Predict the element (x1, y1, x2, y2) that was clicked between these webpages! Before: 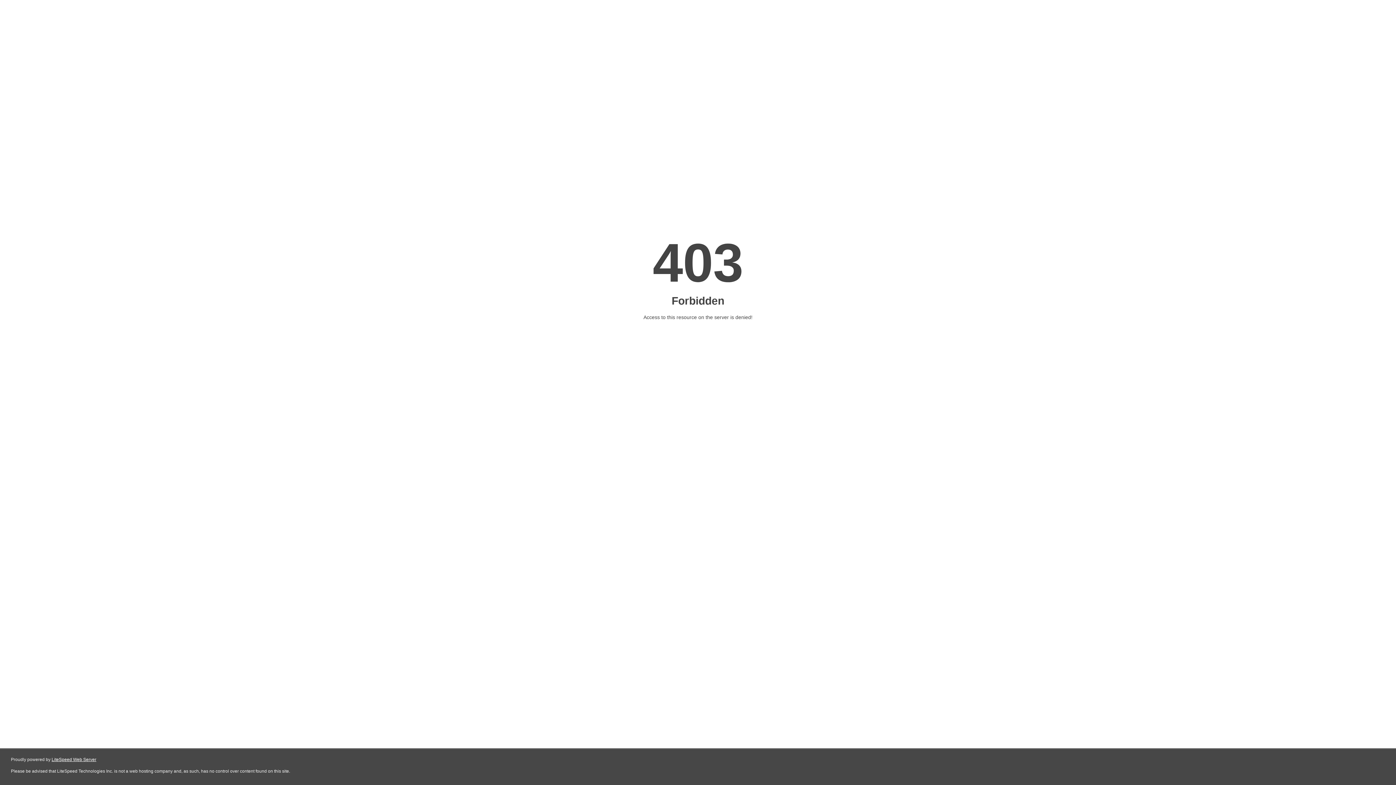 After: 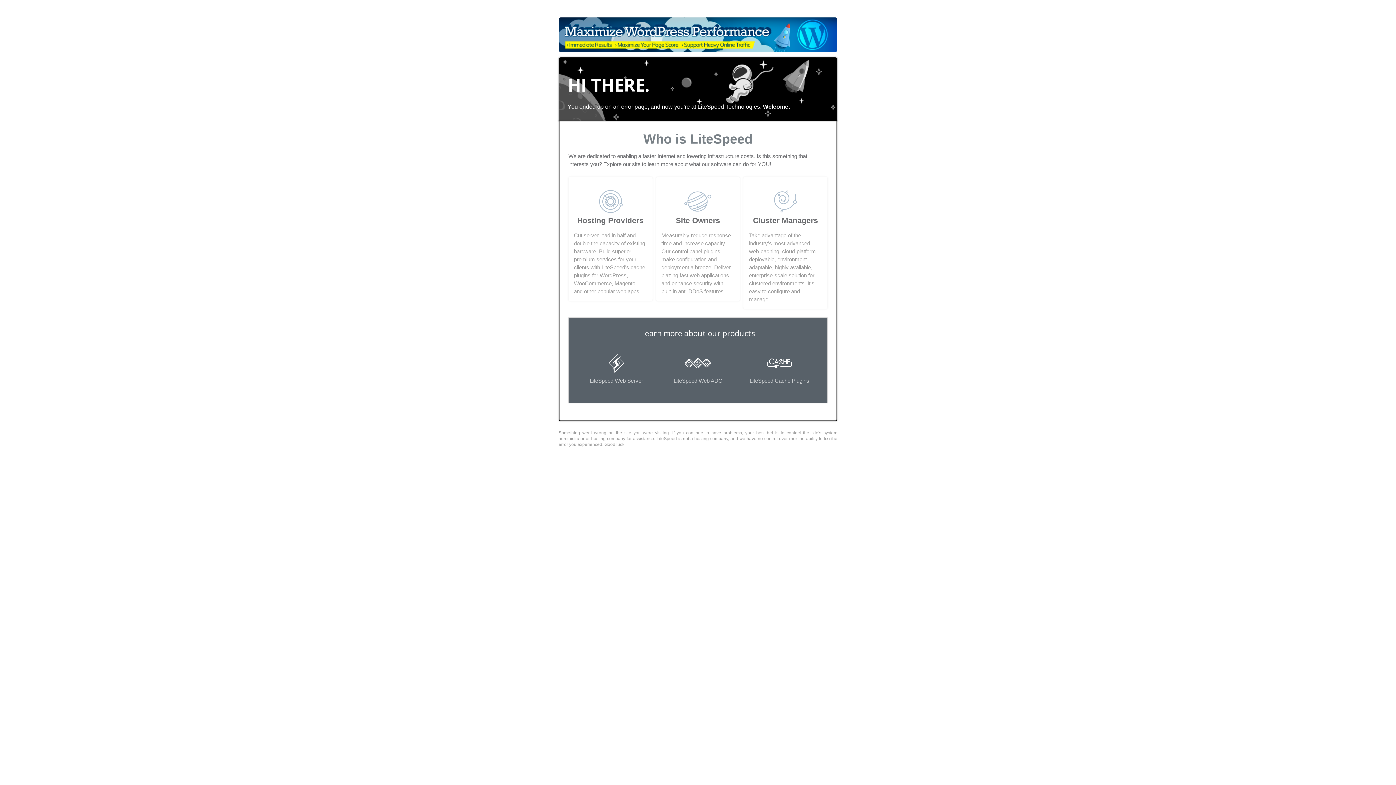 Action: bbox: (51, 757, 96, 762) label: LiteSpeed Web Server